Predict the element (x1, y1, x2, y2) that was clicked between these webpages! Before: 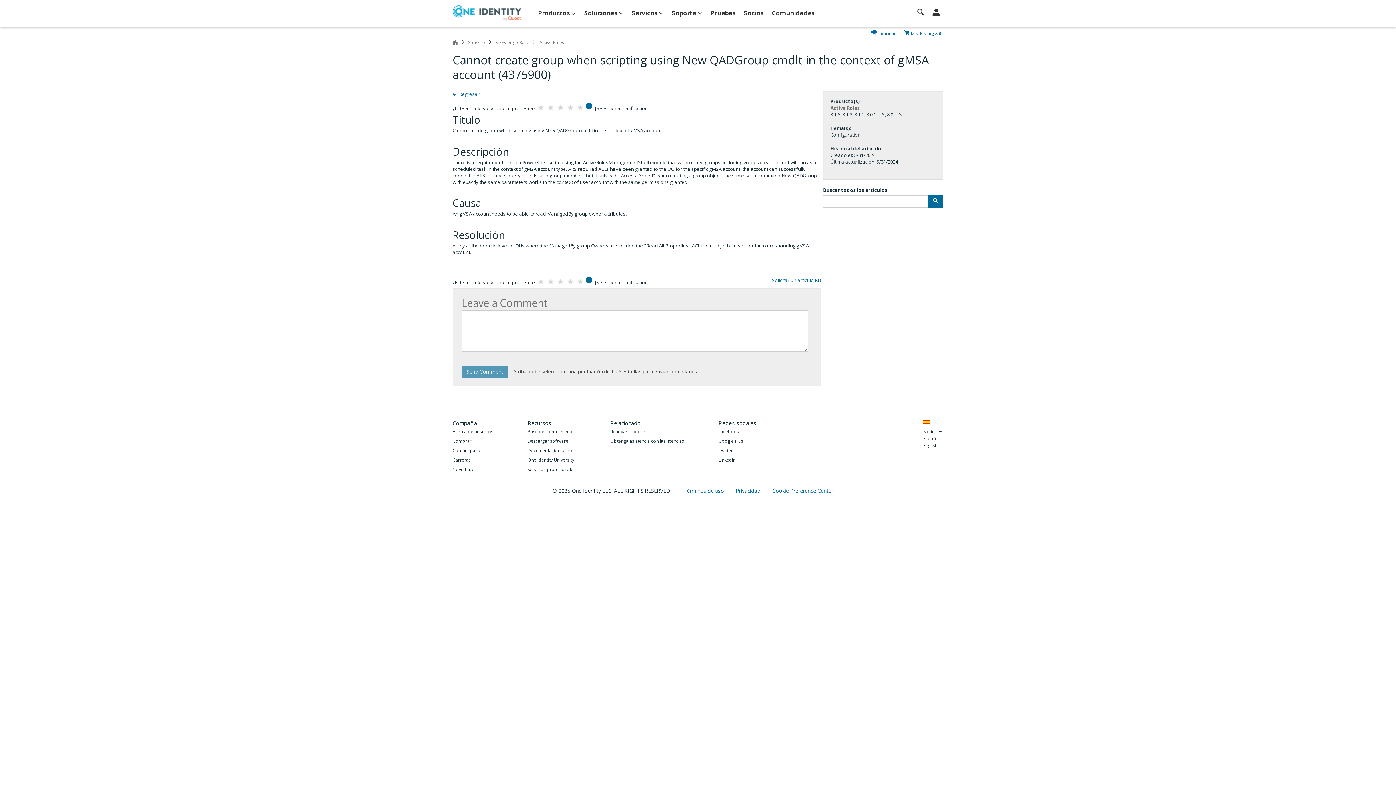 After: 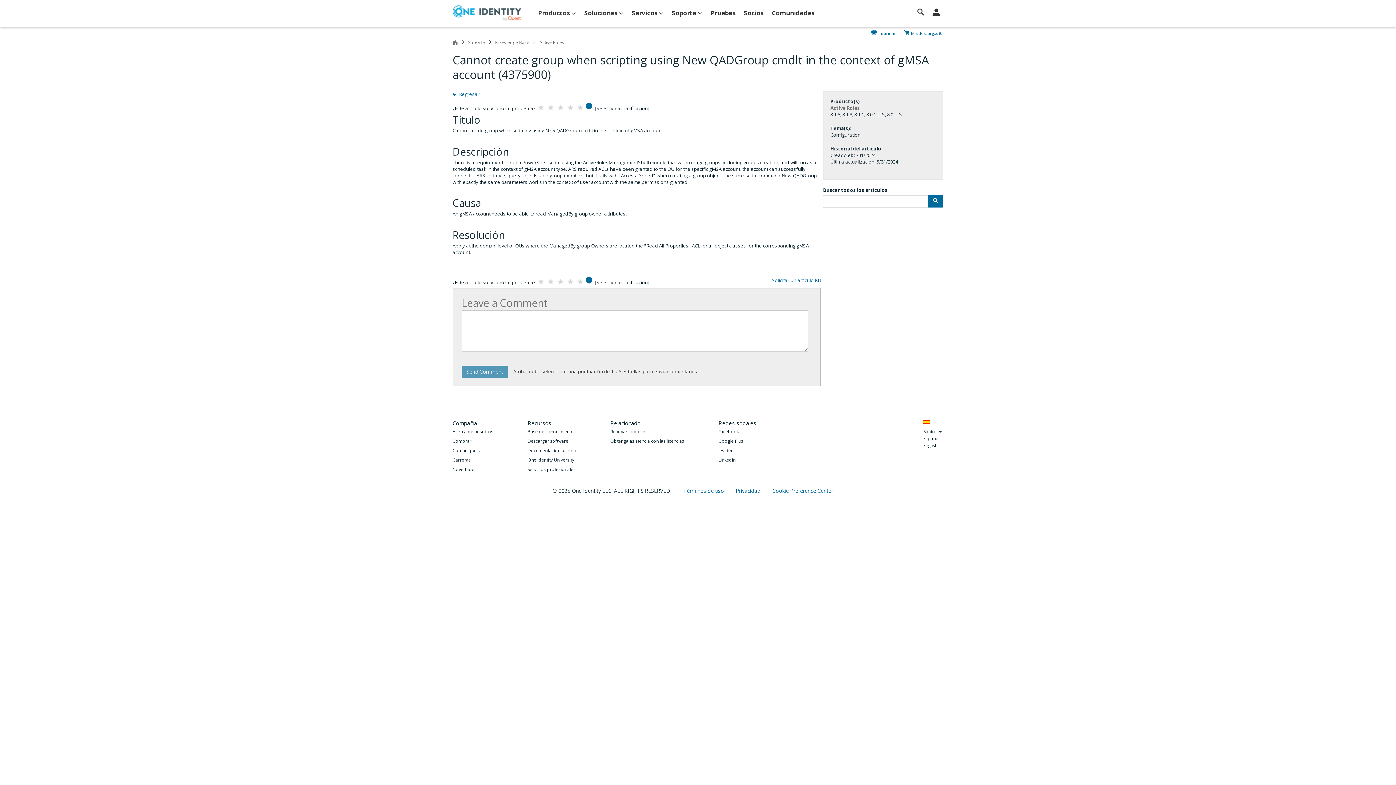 Action: bbox: (527, 465, 576, 473) label: Servicios profesionales